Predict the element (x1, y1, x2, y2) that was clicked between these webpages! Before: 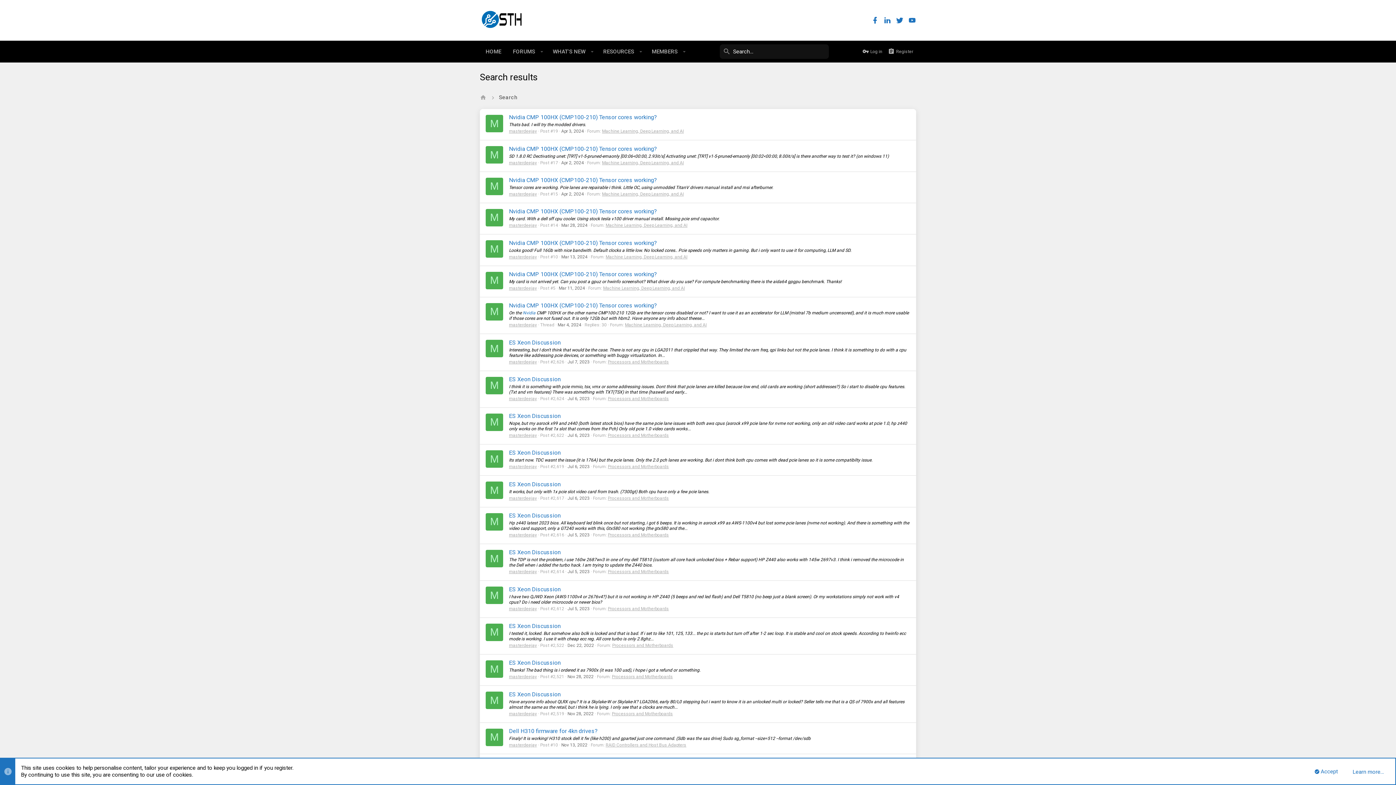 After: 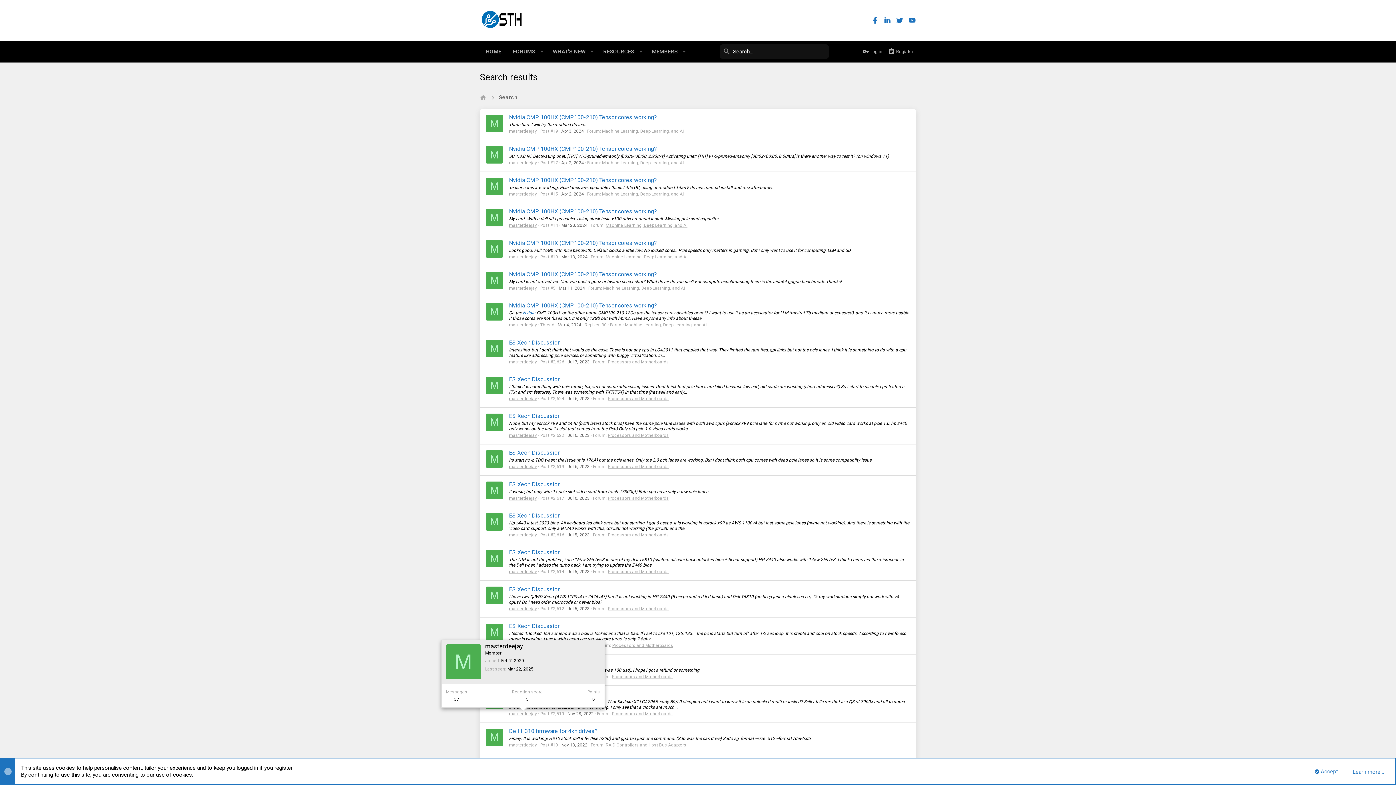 Action: bbox: (509, 711, 537, 716) label: masterdeejay